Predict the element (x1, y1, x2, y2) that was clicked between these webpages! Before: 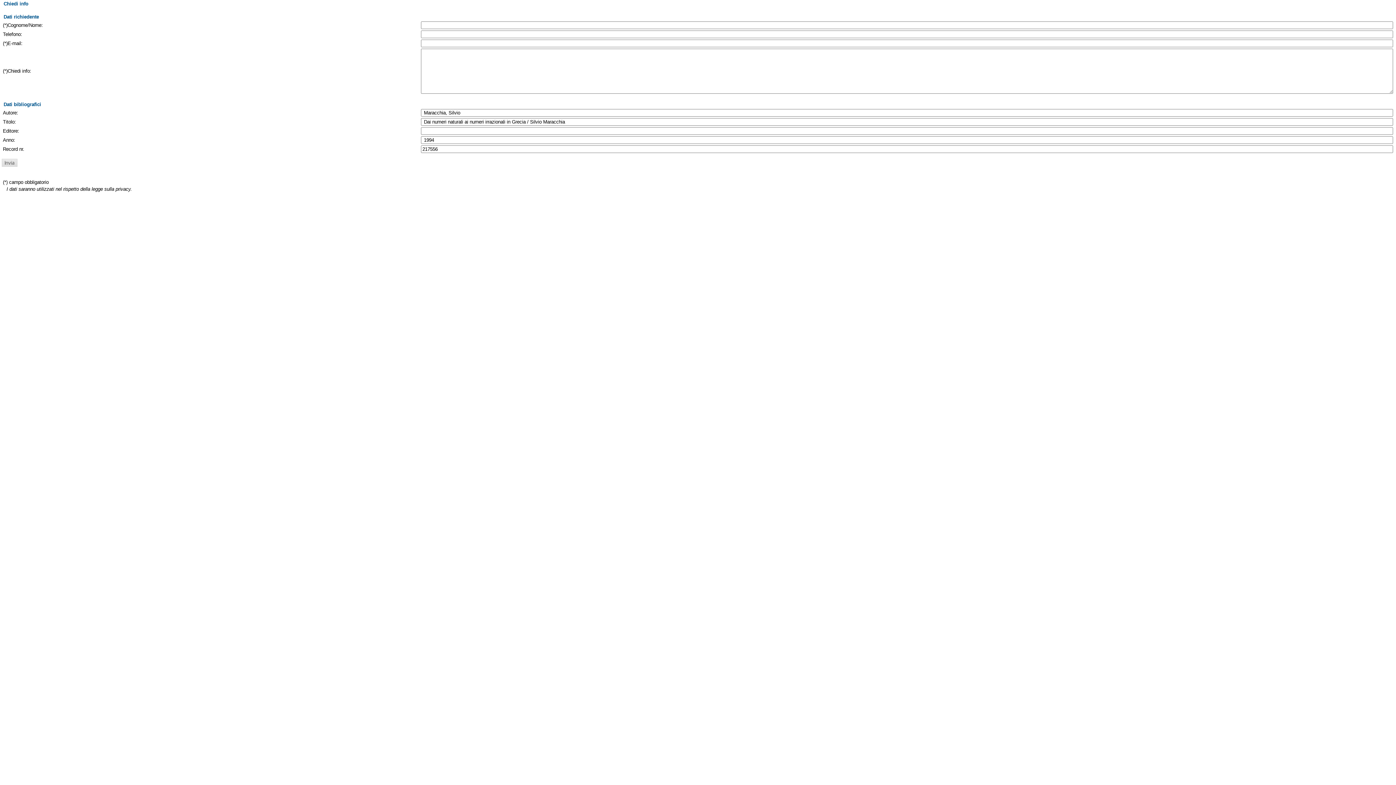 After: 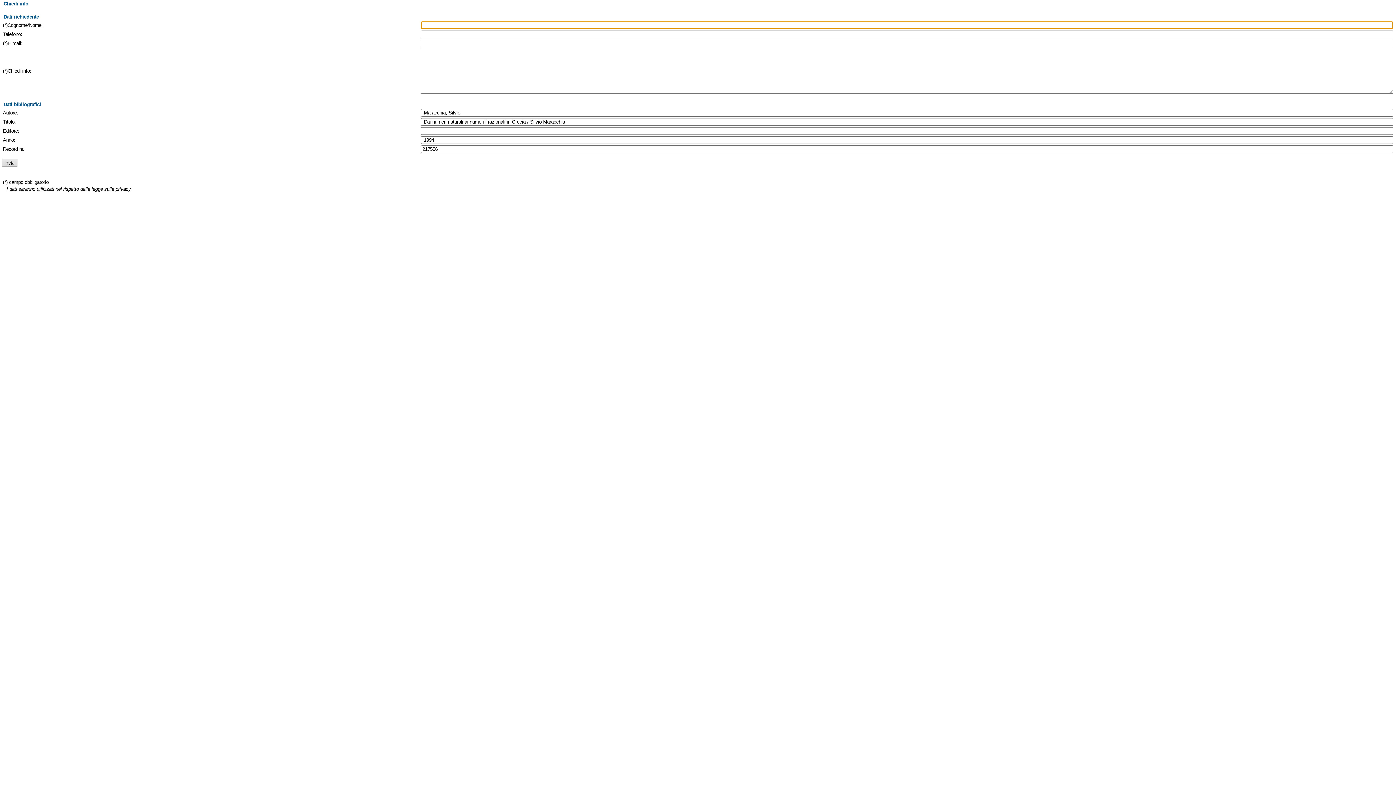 Action: bbox: (1, 159, 17, 167)